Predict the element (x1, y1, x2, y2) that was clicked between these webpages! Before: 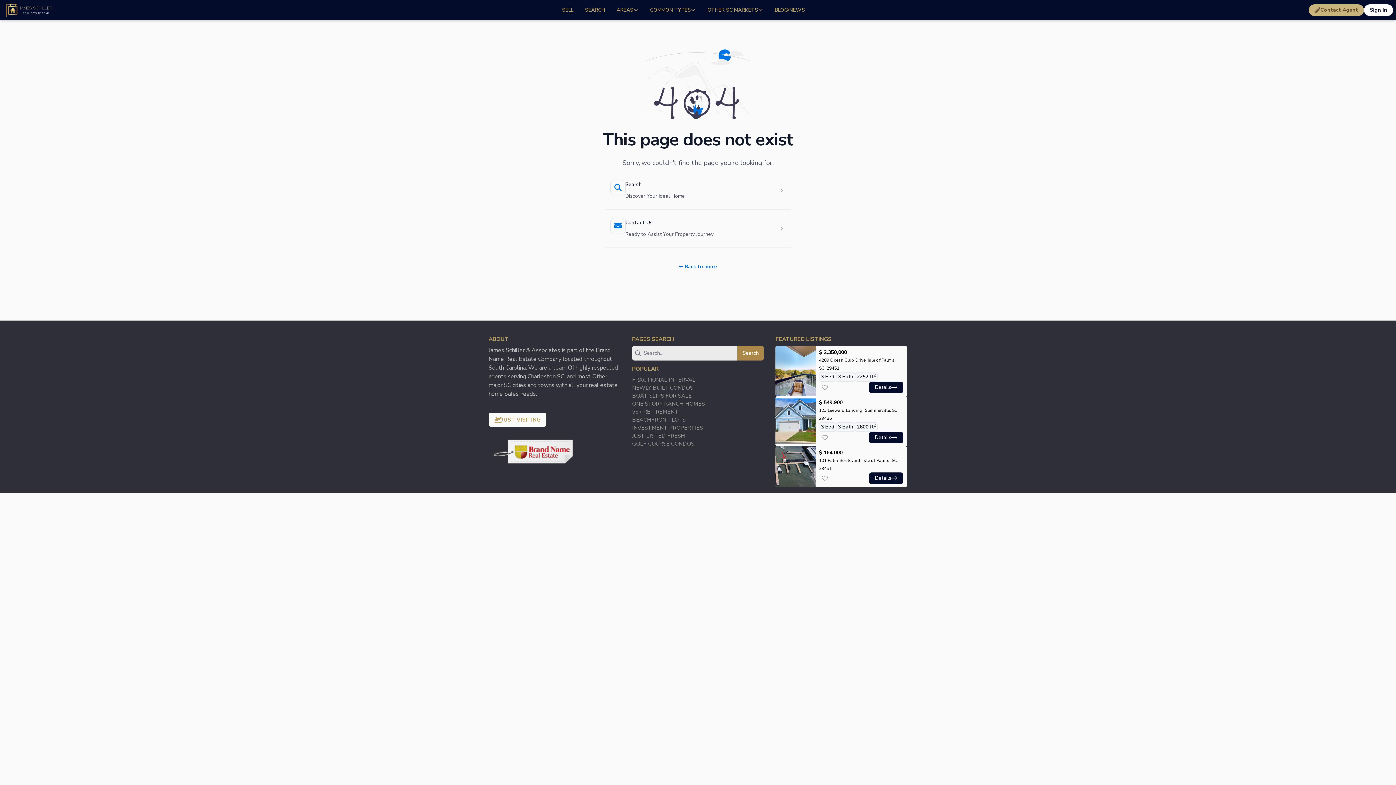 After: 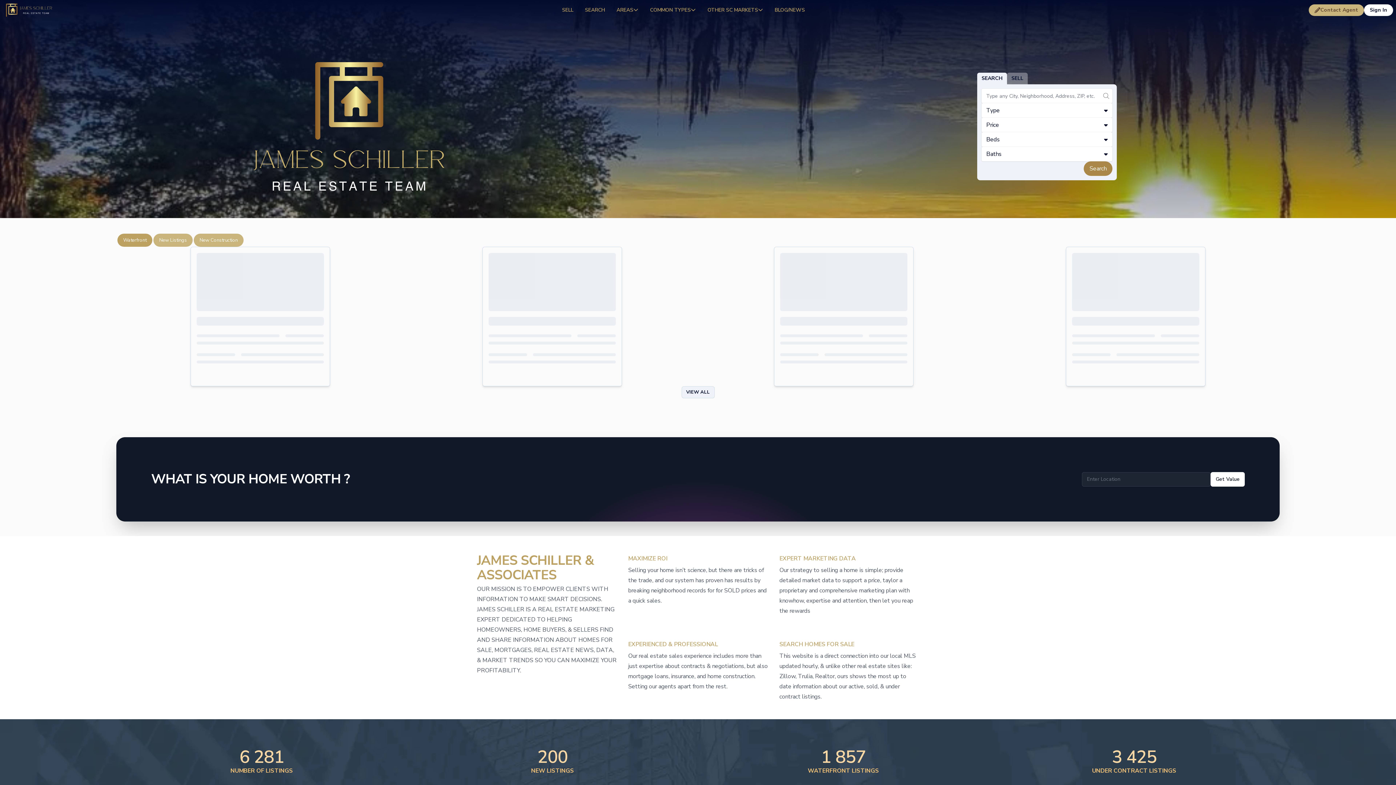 Action: bbox: (679, 262, 717, 271) label: ← Back to home